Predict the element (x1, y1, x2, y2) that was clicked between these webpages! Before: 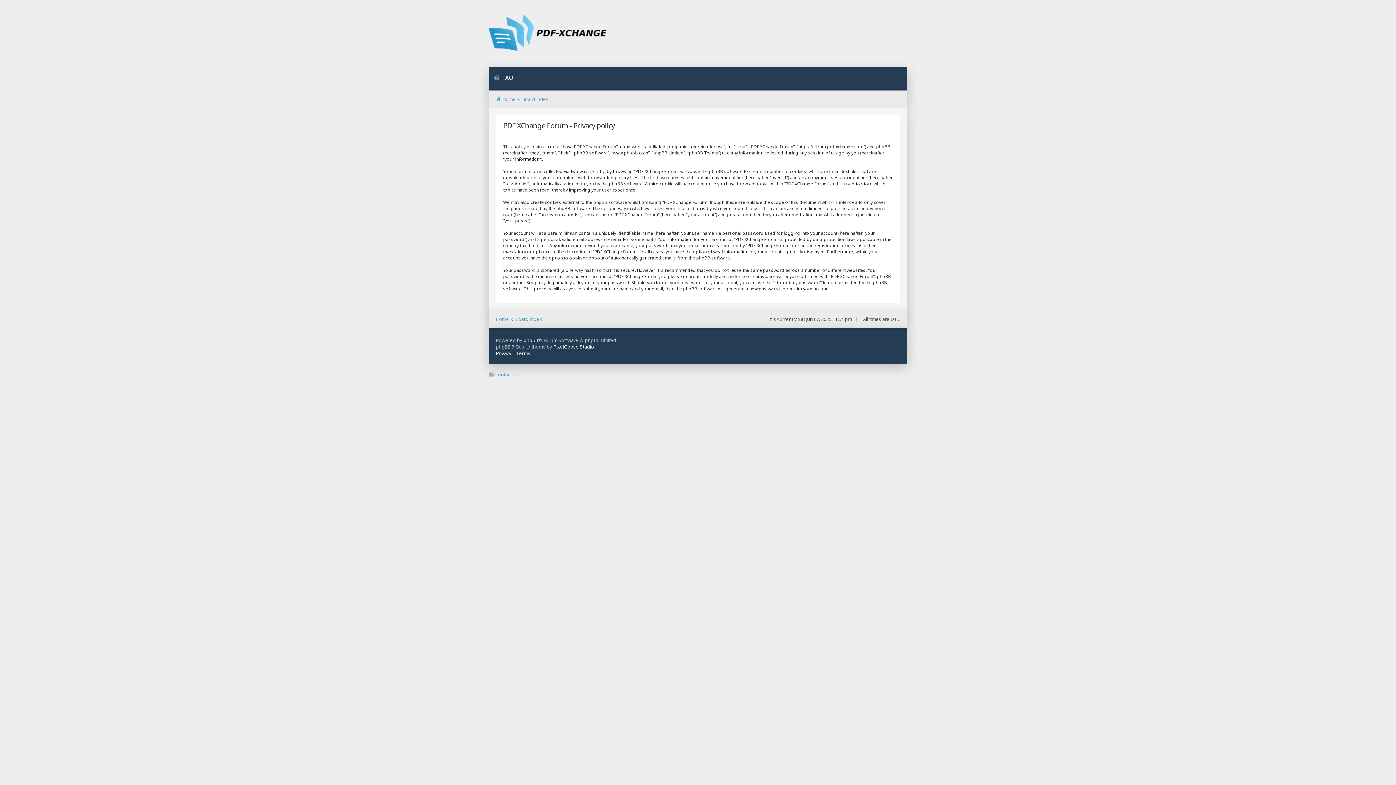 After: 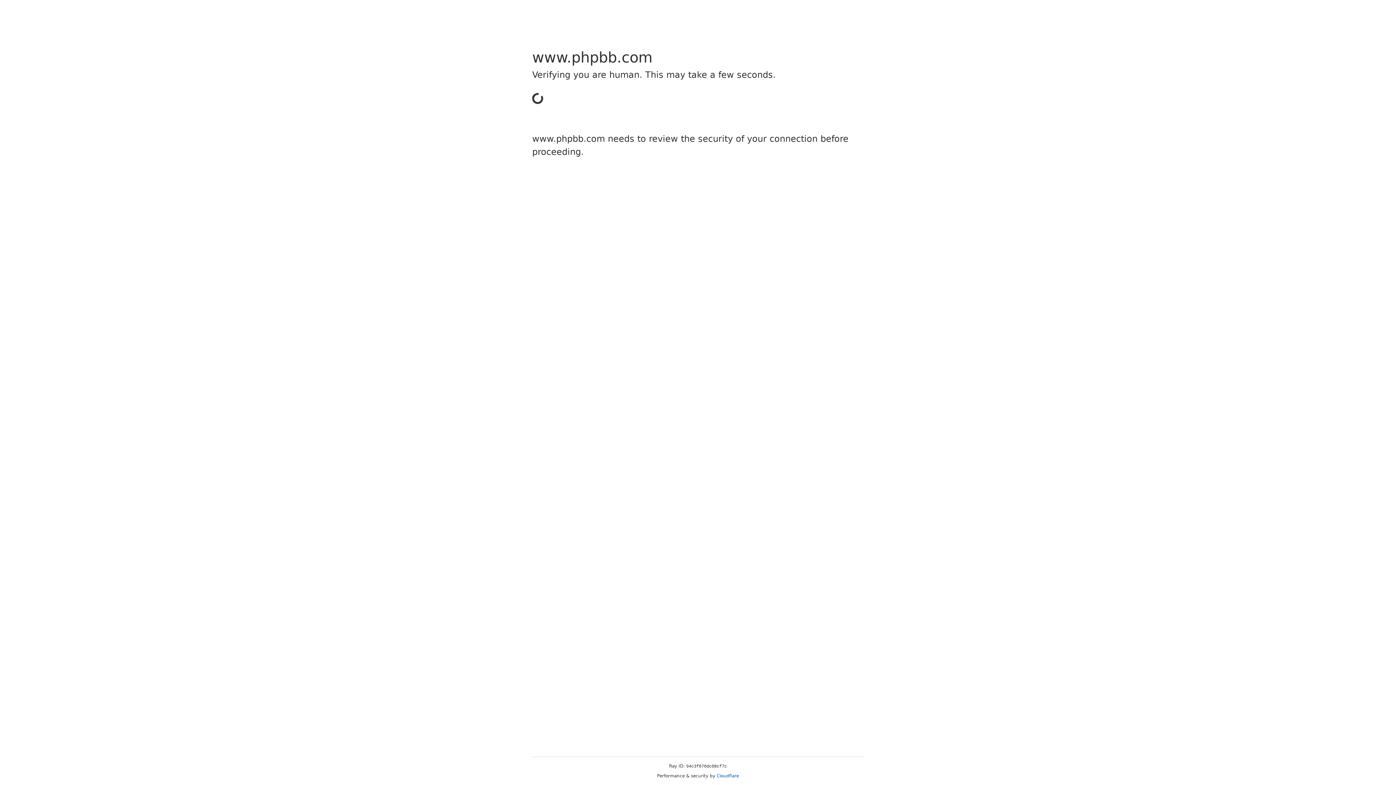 Action: bbox: (523, 337, 538, 343) label: phpBB